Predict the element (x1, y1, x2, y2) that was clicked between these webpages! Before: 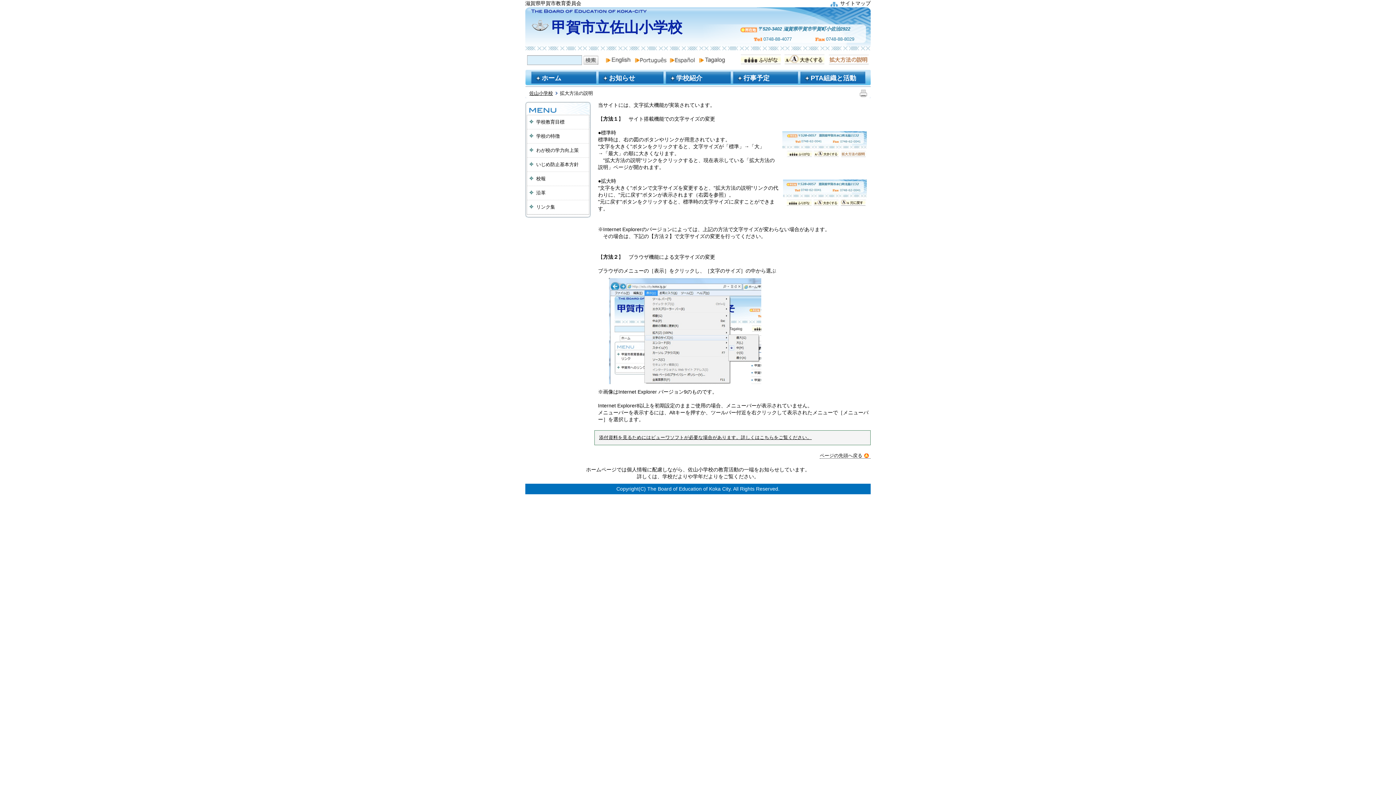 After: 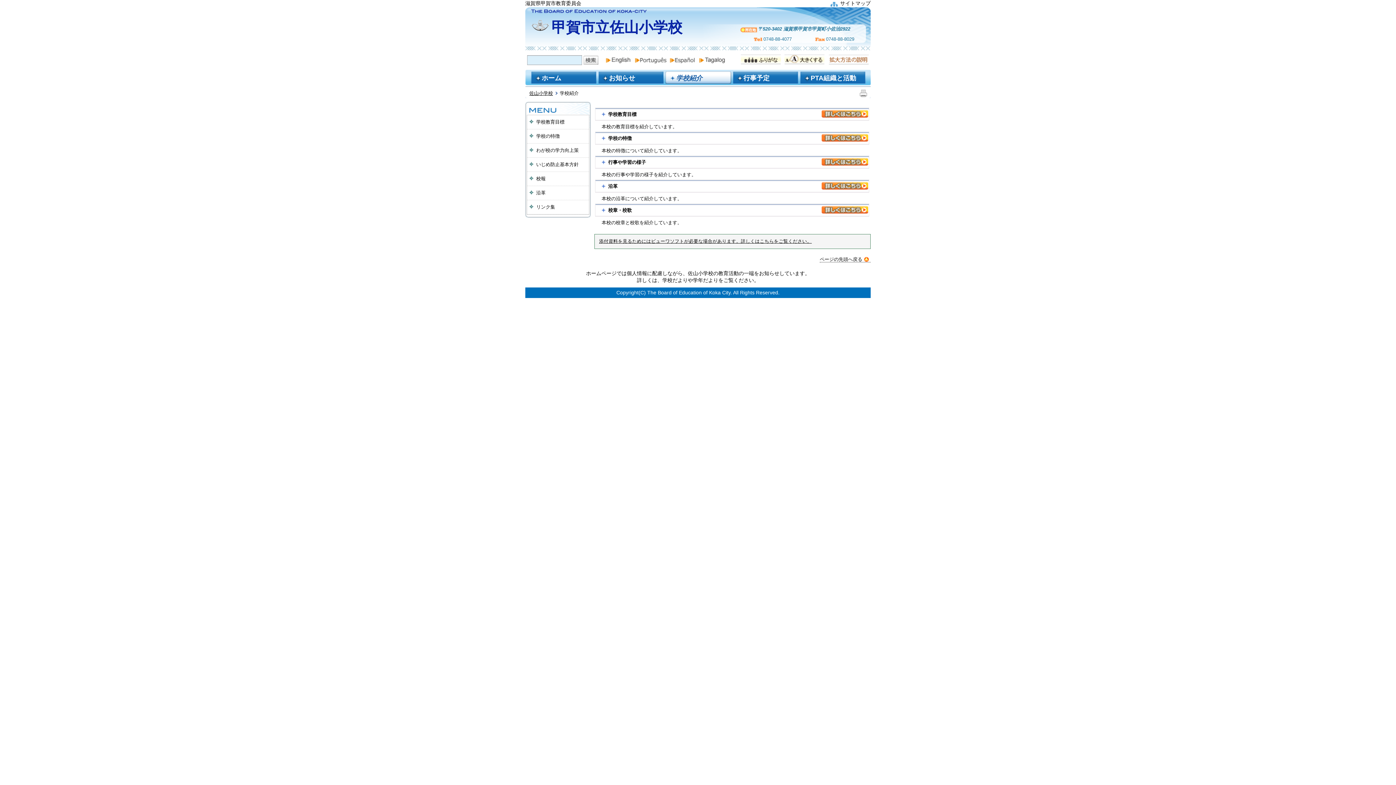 Action: label: 学校紹介 bbox: (665, 71, 731, 84)